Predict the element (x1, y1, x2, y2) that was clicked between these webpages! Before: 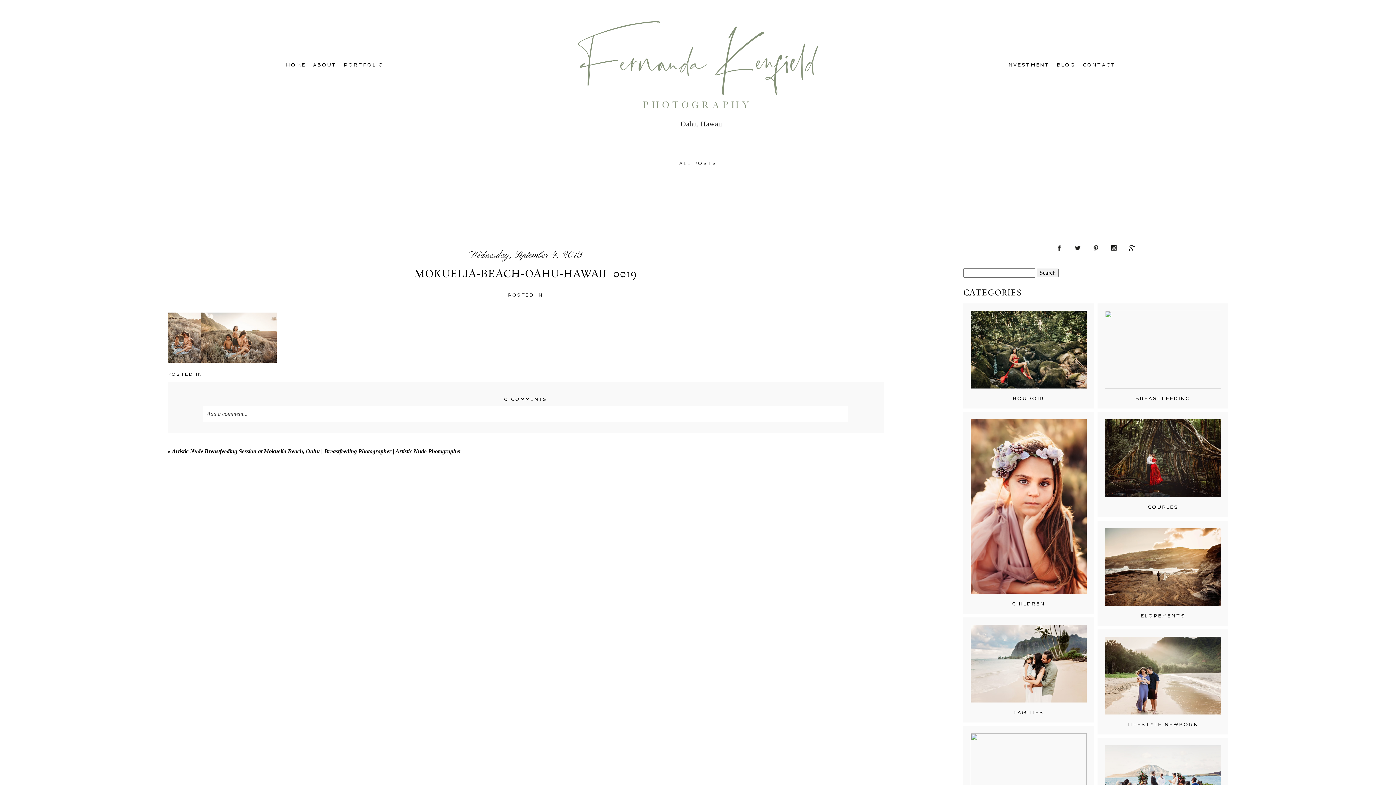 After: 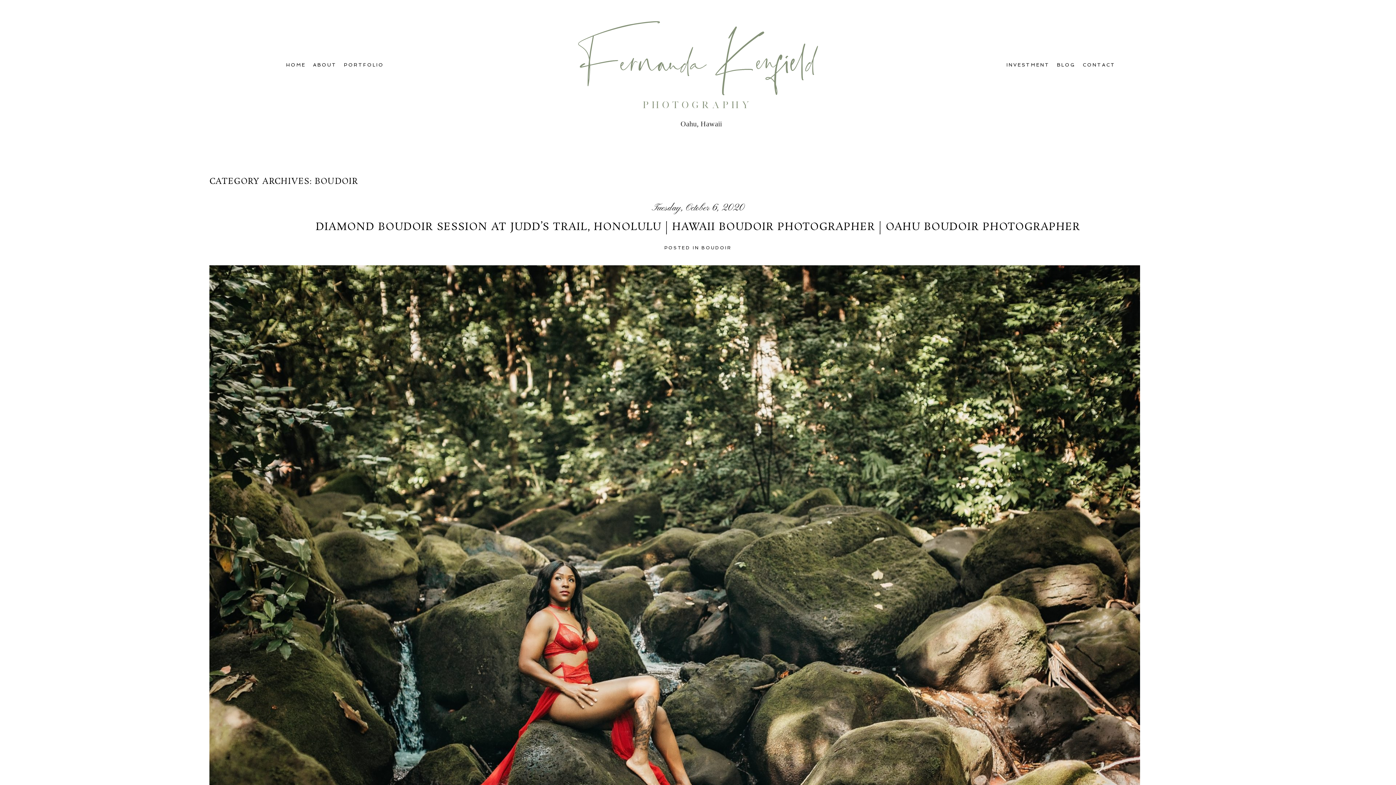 Action: label: BOUDOIR bbox: (1013, 395, 1044, 401)